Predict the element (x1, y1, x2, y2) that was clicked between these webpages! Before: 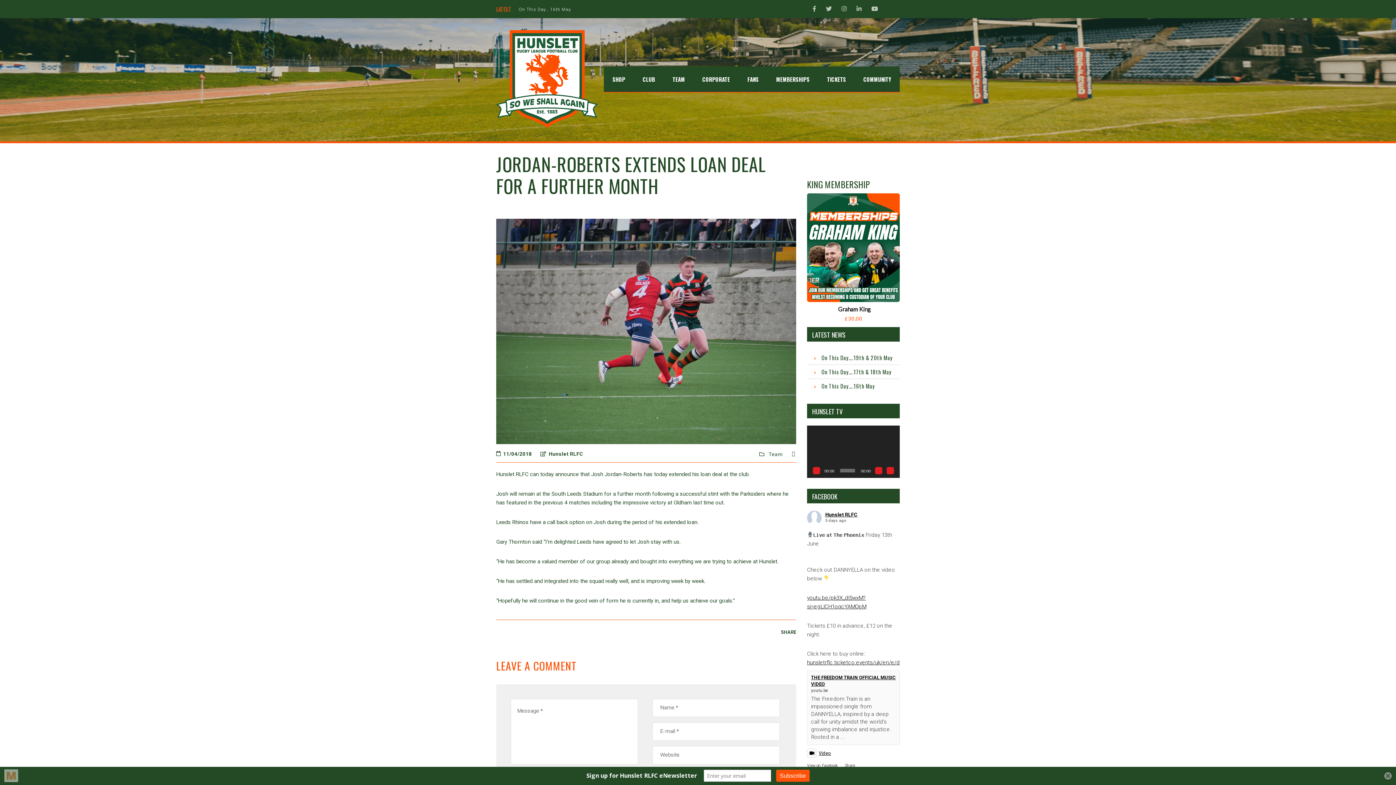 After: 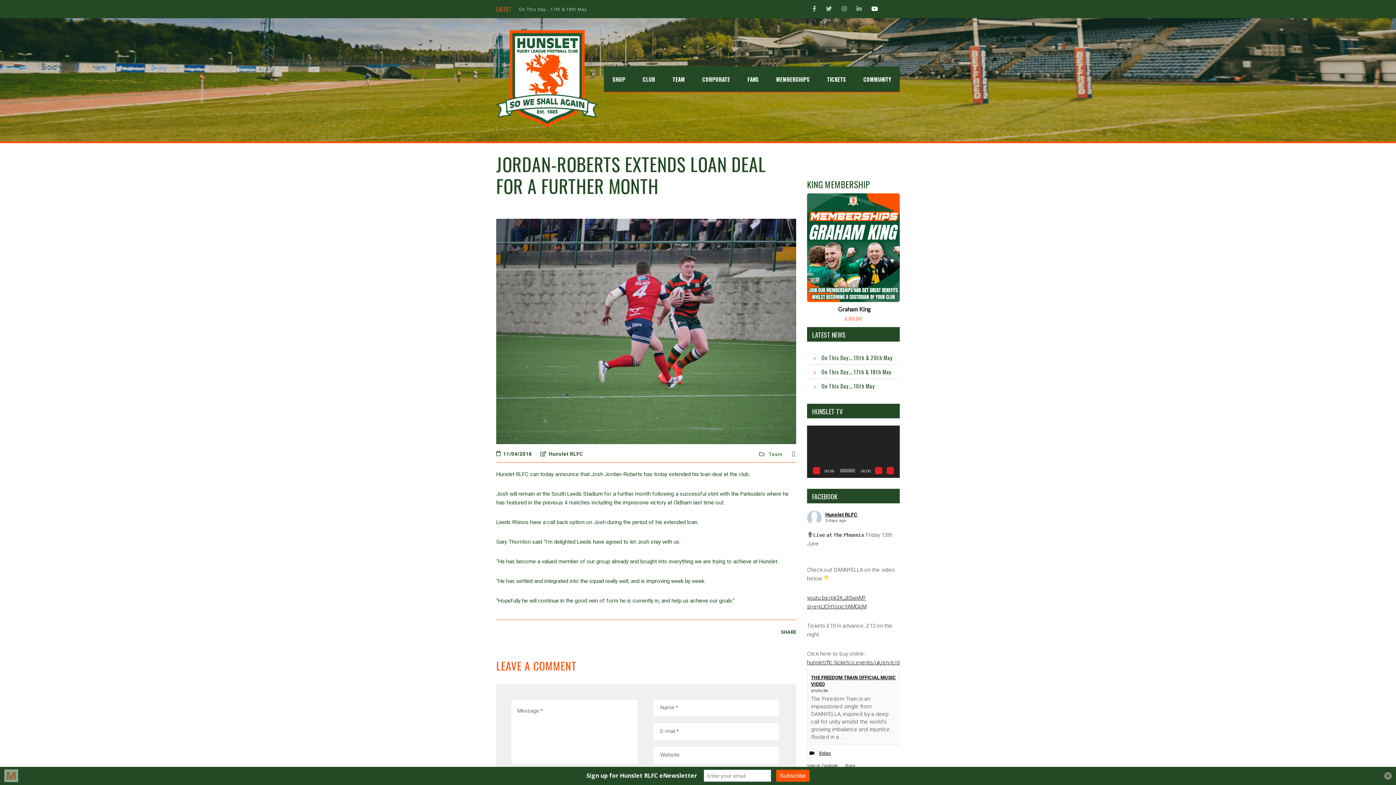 Action: bbox: (871, 0, 878, 18)